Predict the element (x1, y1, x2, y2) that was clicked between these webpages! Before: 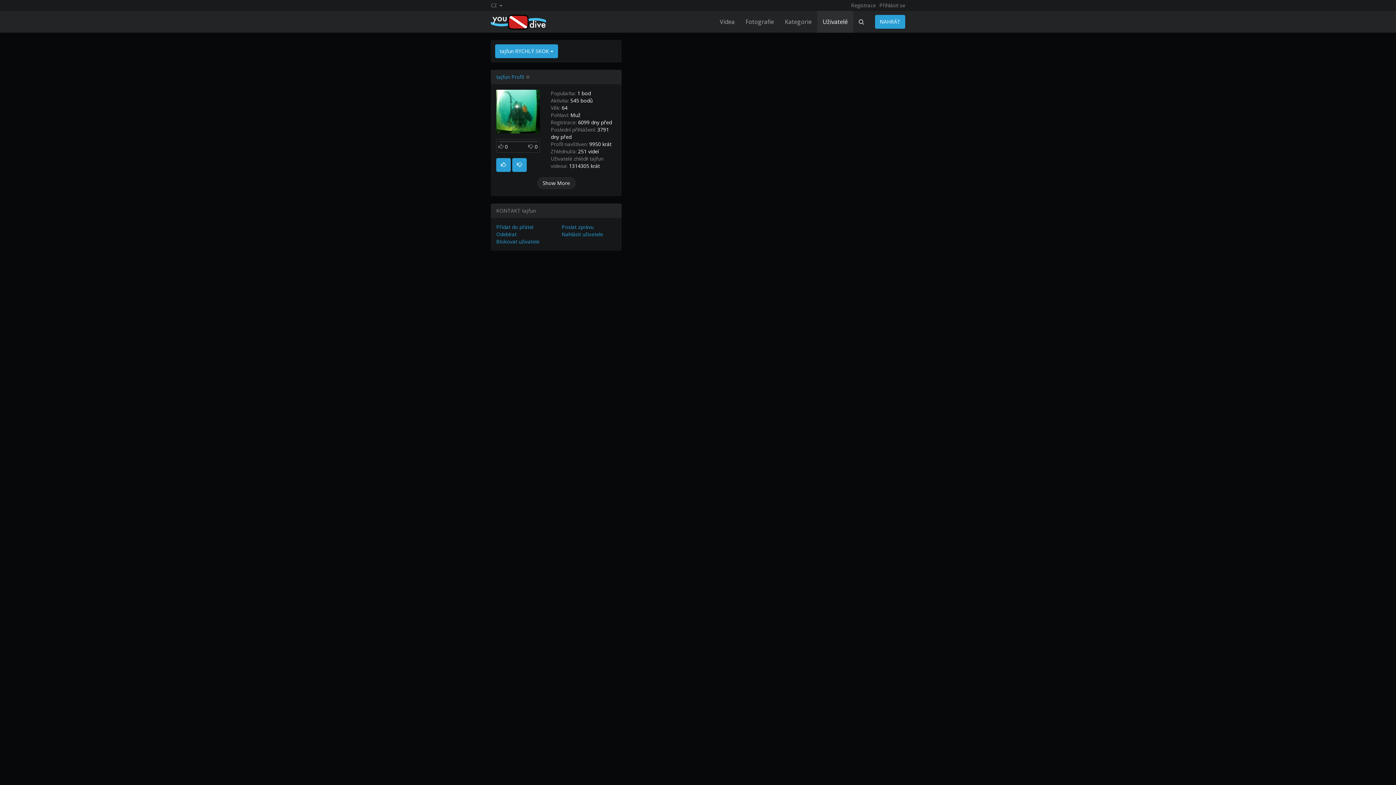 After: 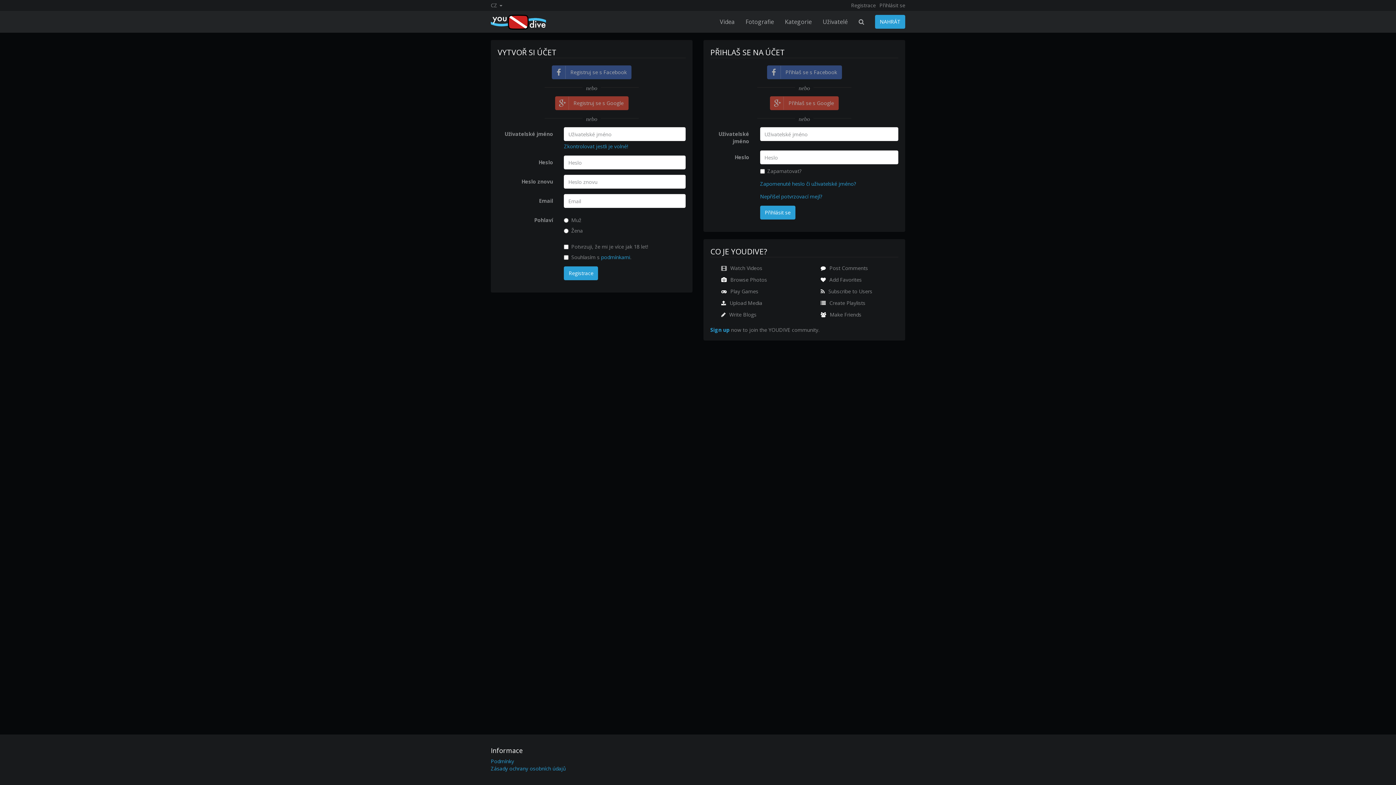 Action: bbox: (851, 0, 876, 10) label: Registrace